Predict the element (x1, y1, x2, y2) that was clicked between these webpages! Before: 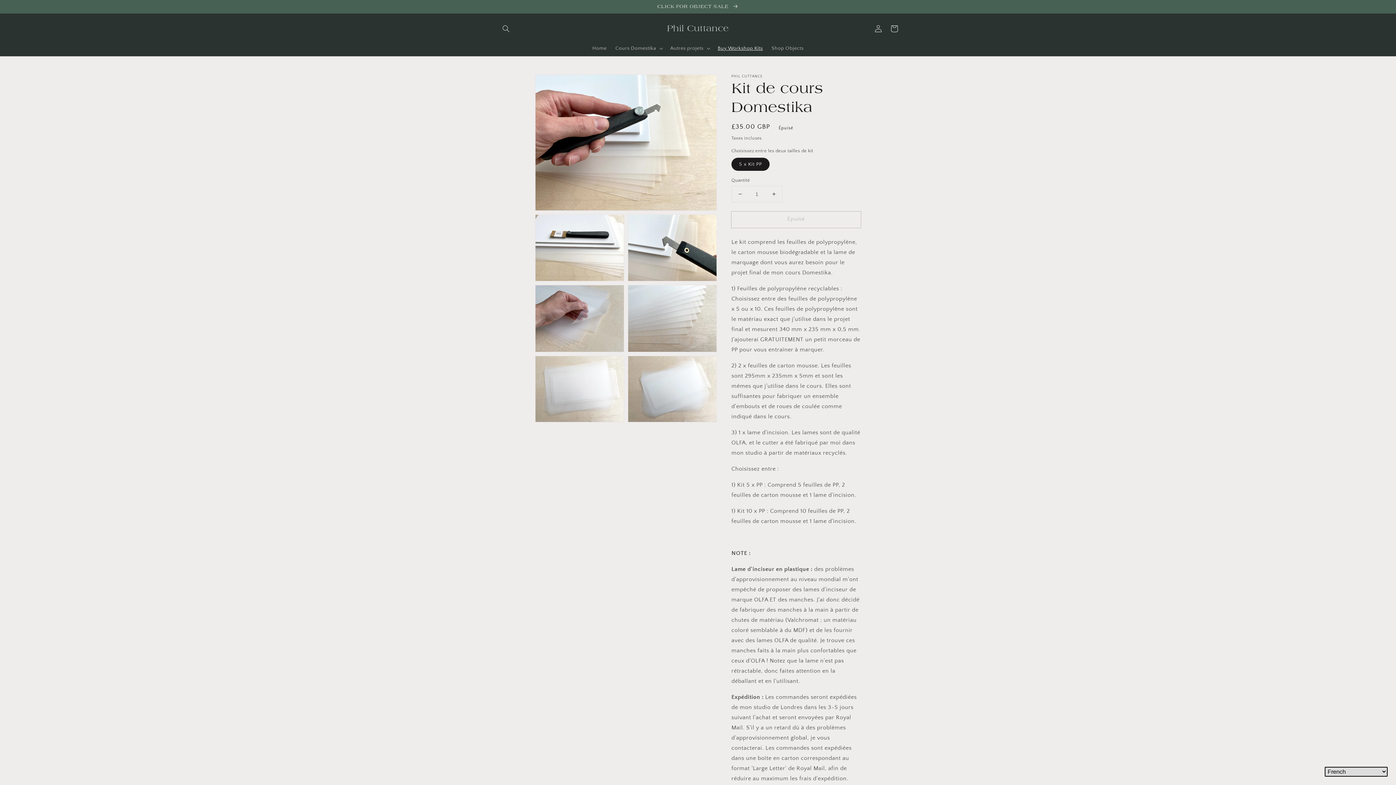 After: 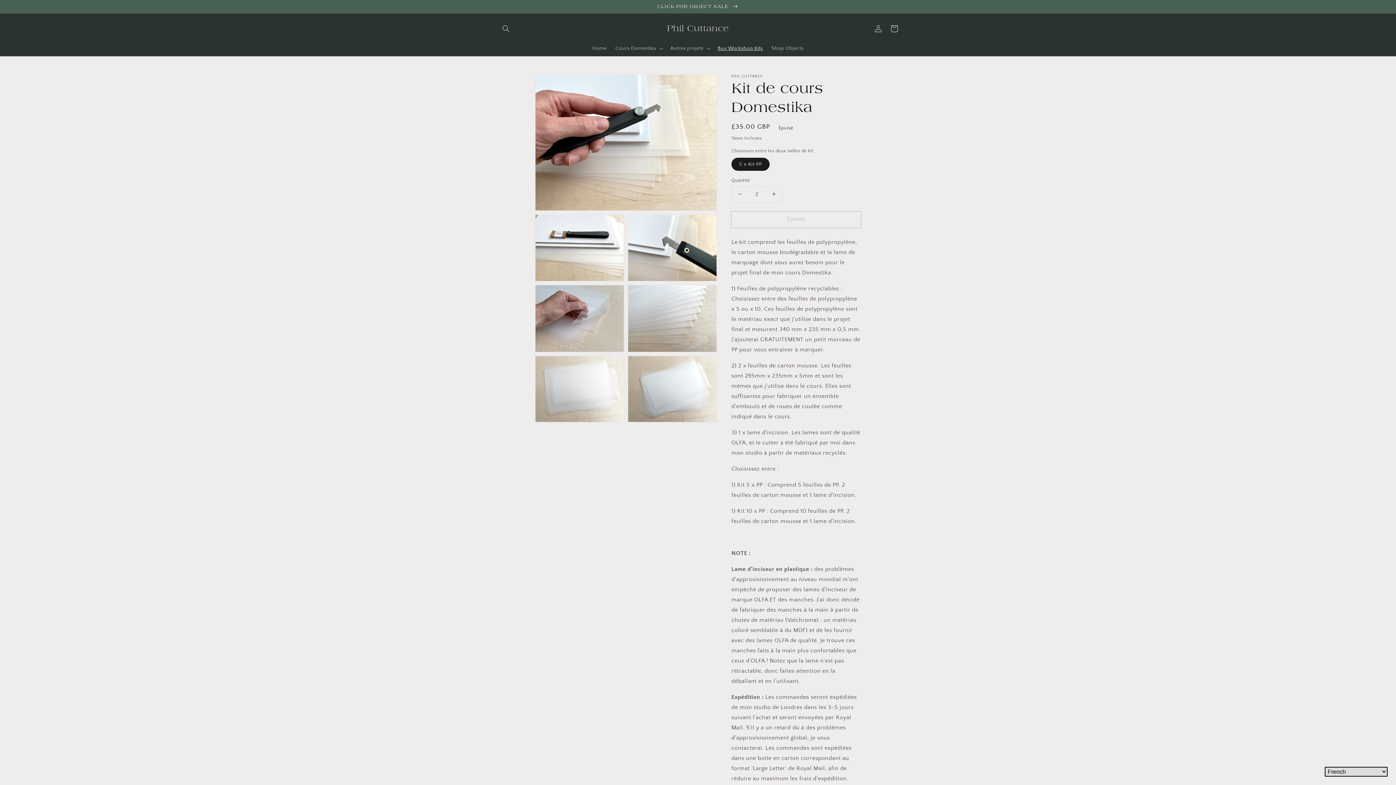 Action: bbox: (765, 186, 782, 202) label: Augmenter la quantité de Kit de cours Domestika